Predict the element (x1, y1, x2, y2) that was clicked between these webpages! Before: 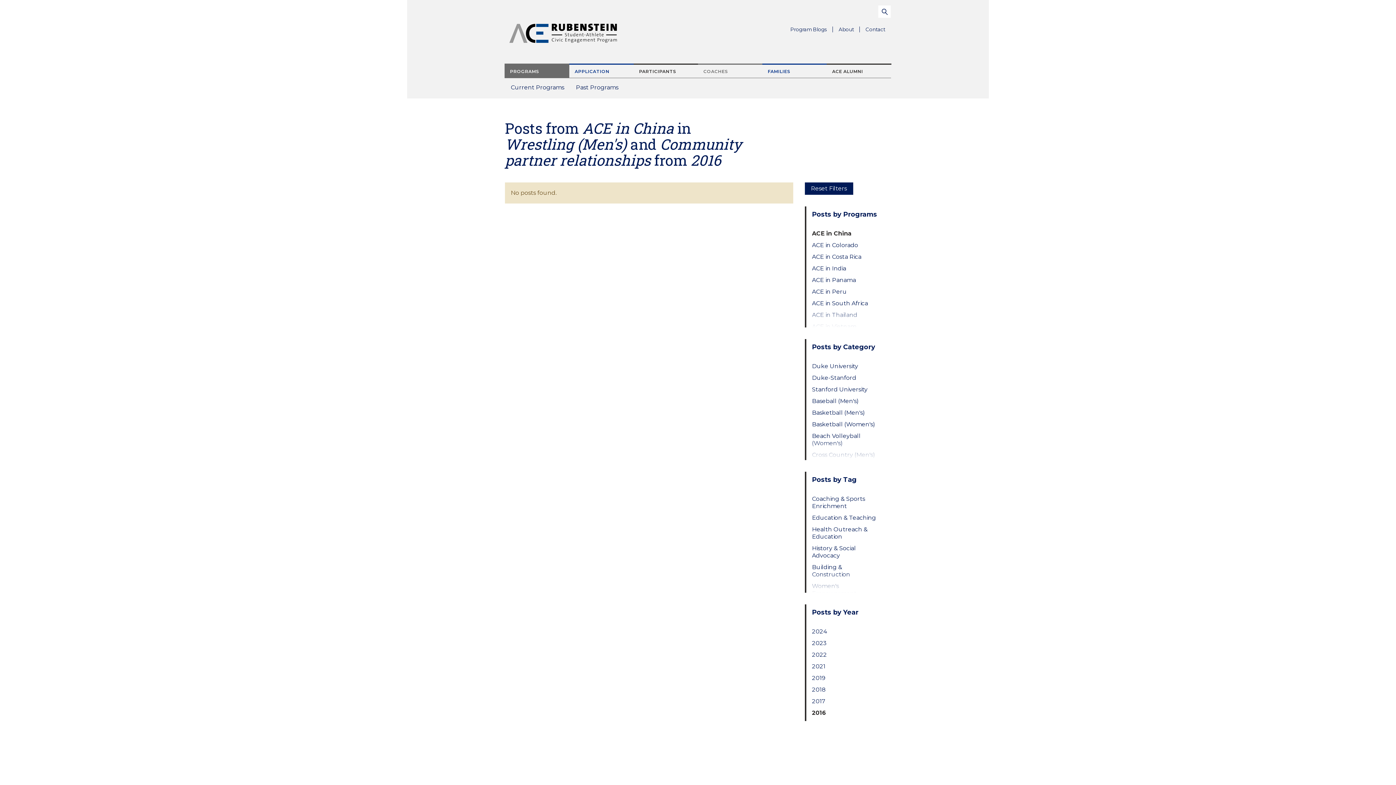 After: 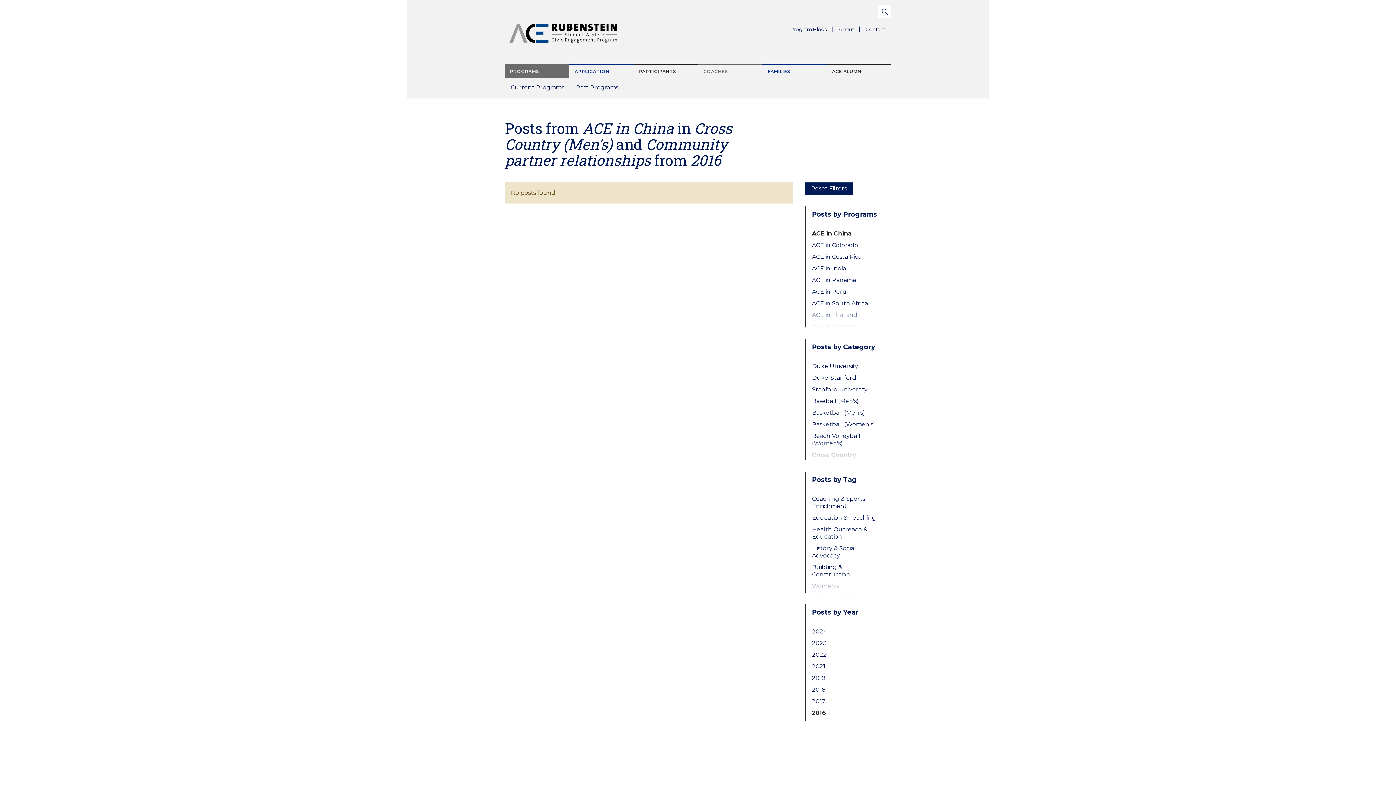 Action: label: Cross Country (Men's) bbox: (812, 451, 879, 458)